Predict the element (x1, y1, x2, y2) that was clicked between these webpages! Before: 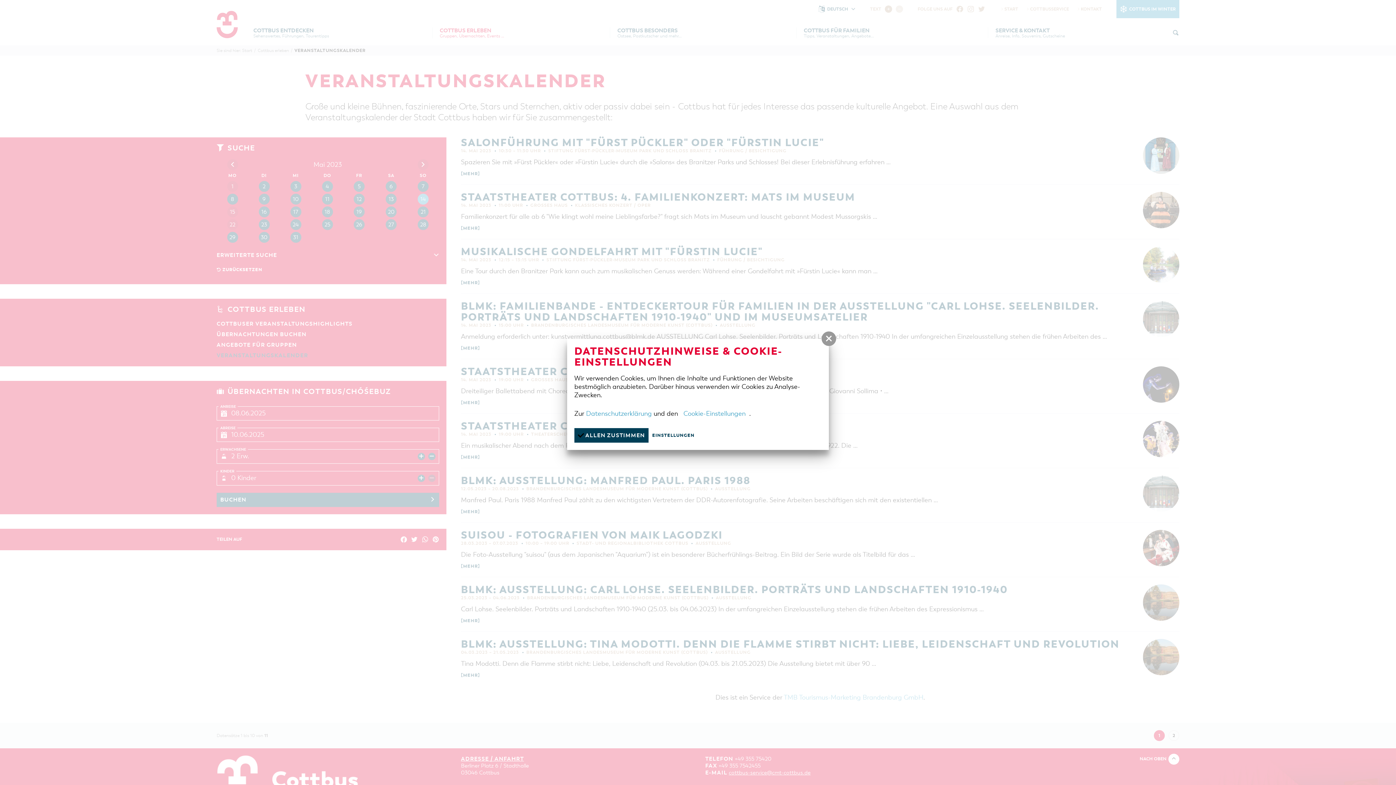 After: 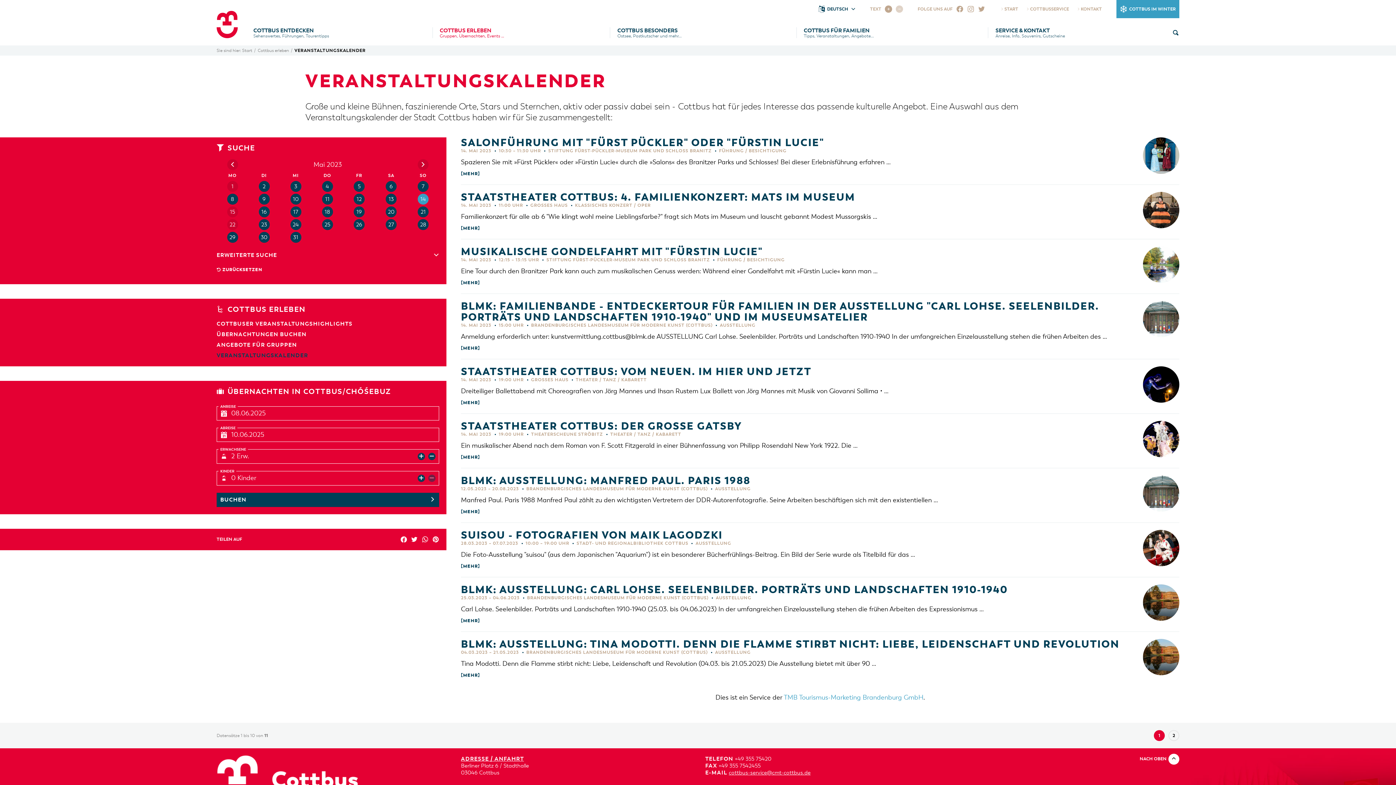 Action: label:  ALLEN ZUSTIMMEN bbox: (574, 428, 648, 442)